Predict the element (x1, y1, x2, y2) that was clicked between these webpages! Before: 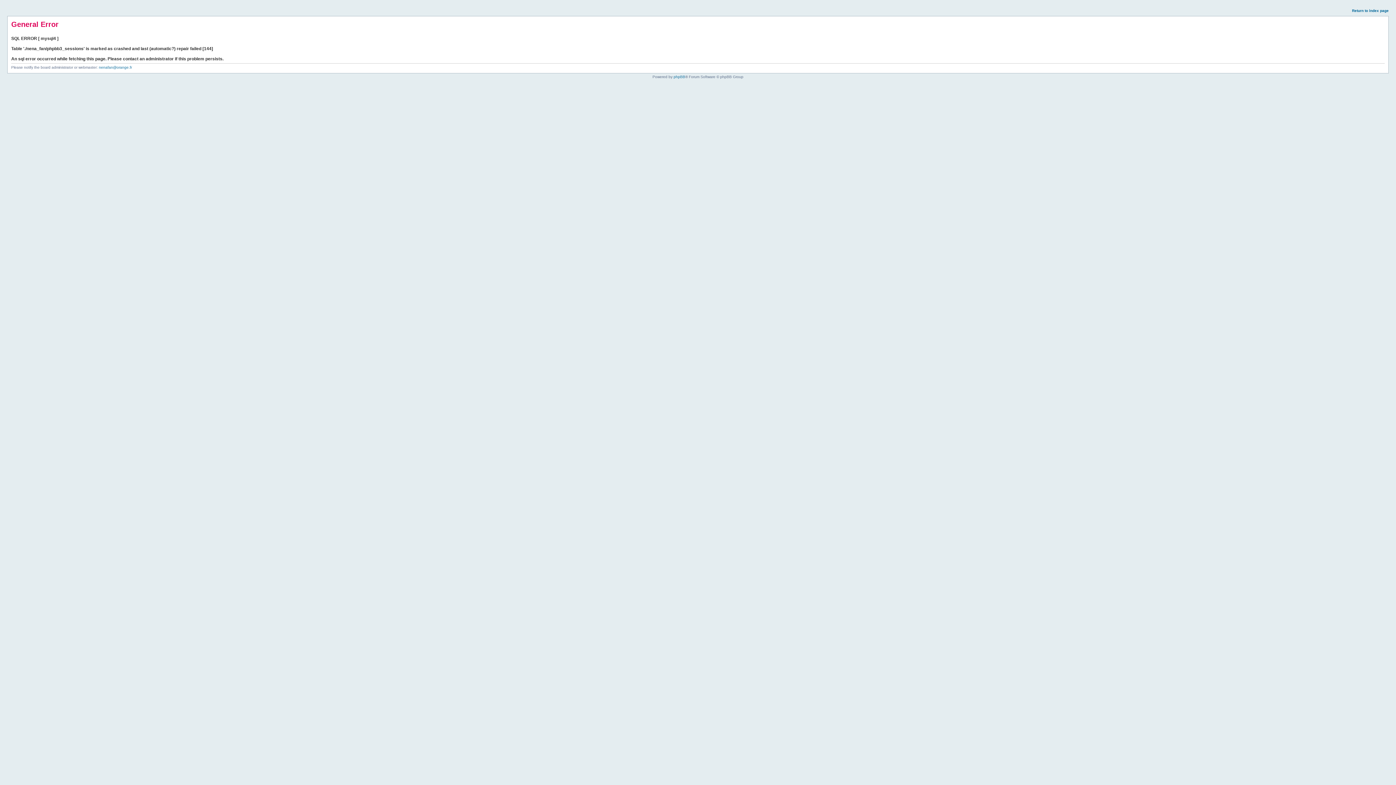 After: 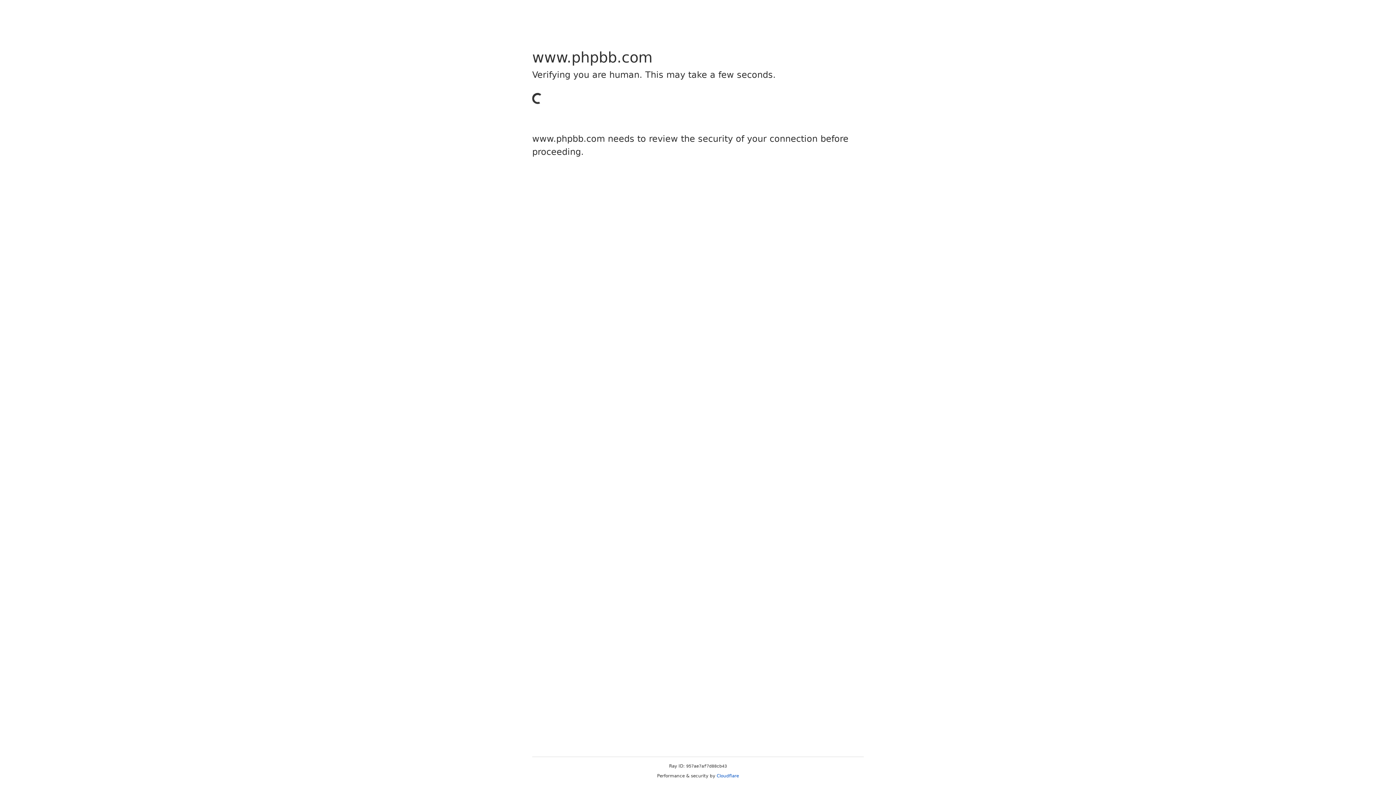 Action: bbox: (673, 74, 685, 78) label: phpBB